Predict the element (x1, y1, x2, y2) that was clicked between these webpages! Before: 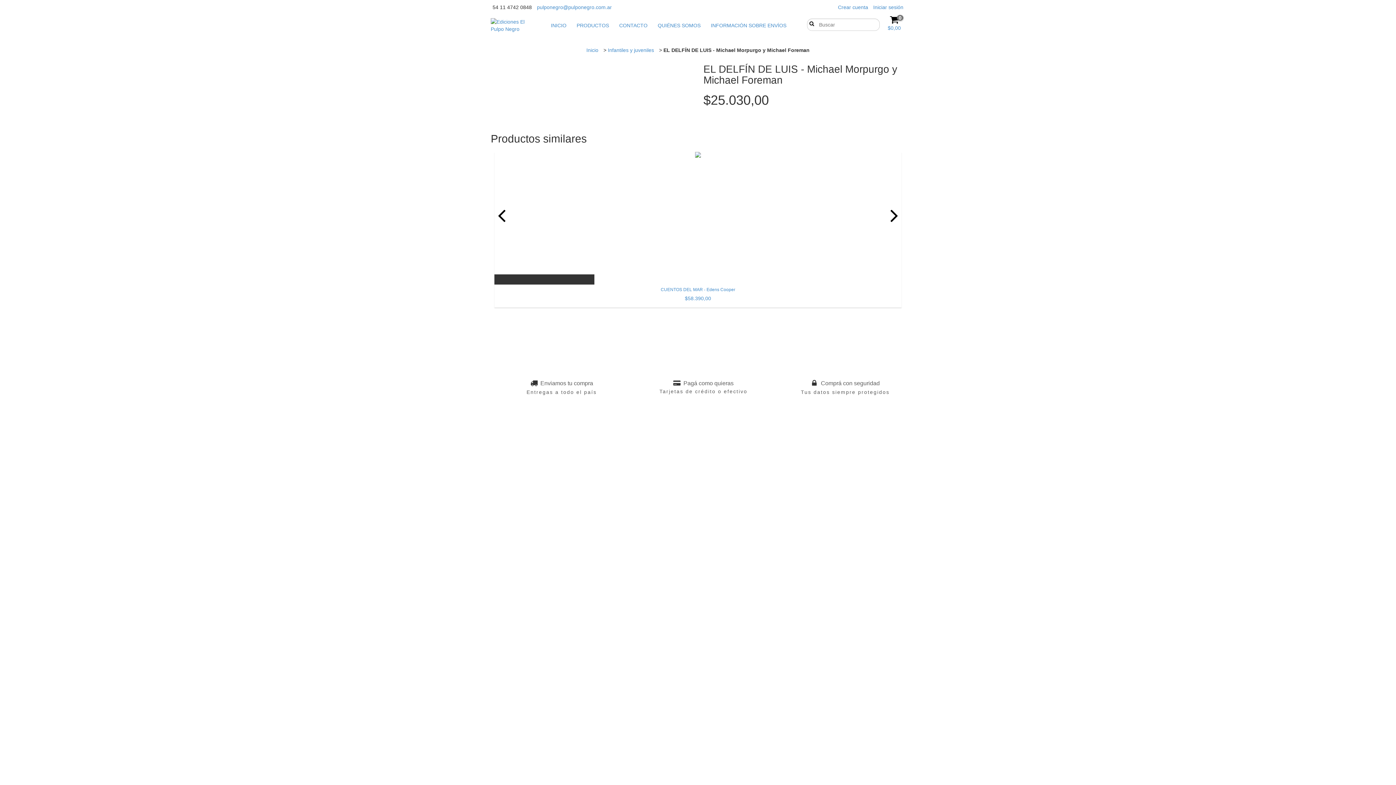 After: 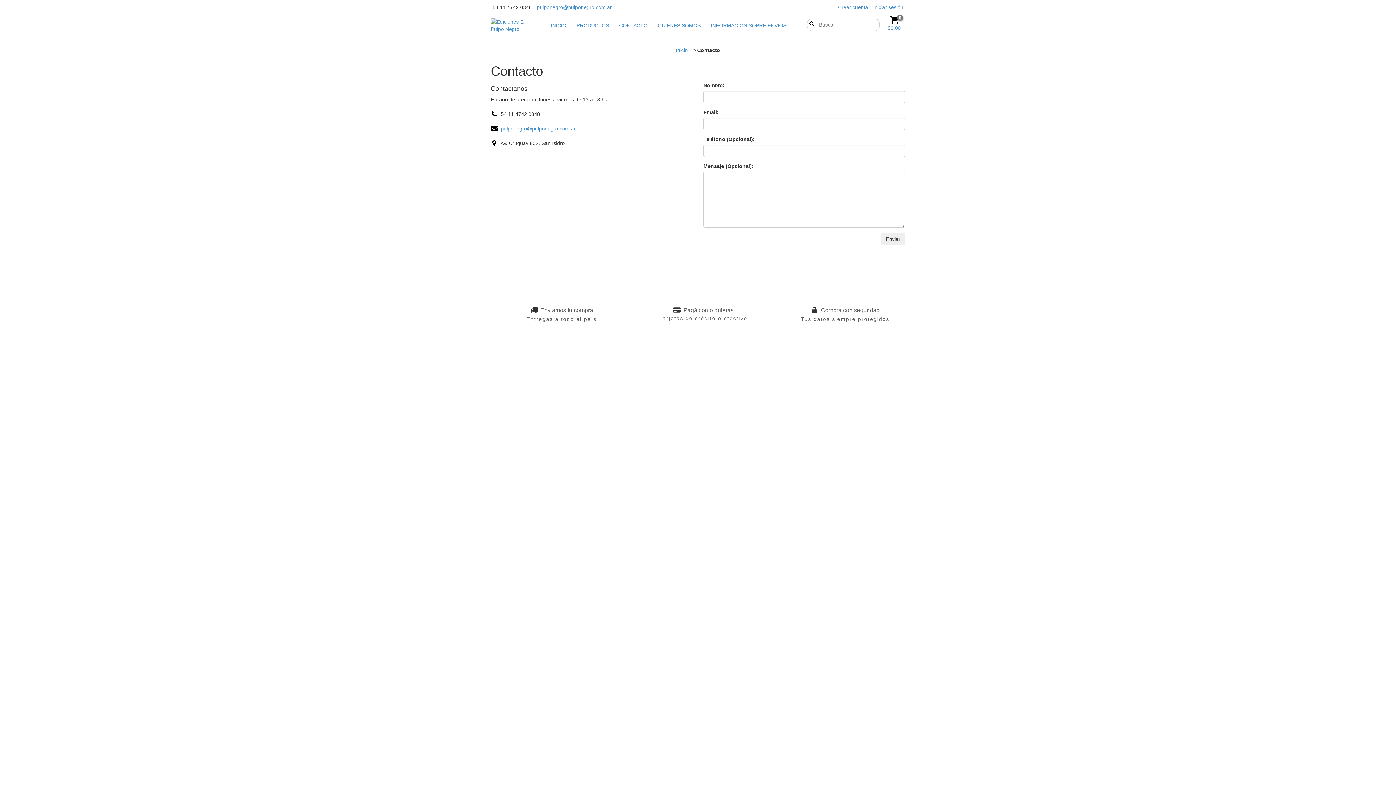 Action: bbox: (614, 18, 652, 32) label: CONTACTO